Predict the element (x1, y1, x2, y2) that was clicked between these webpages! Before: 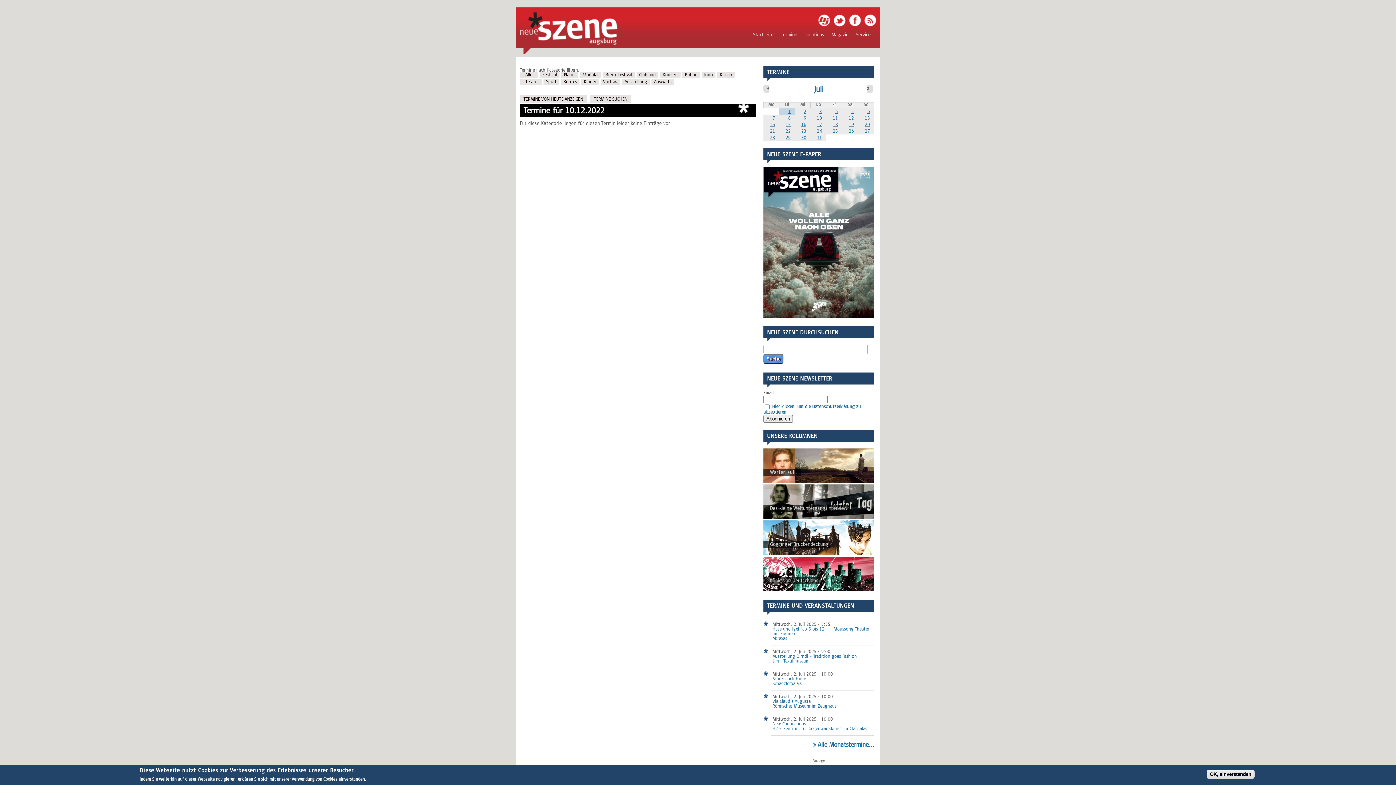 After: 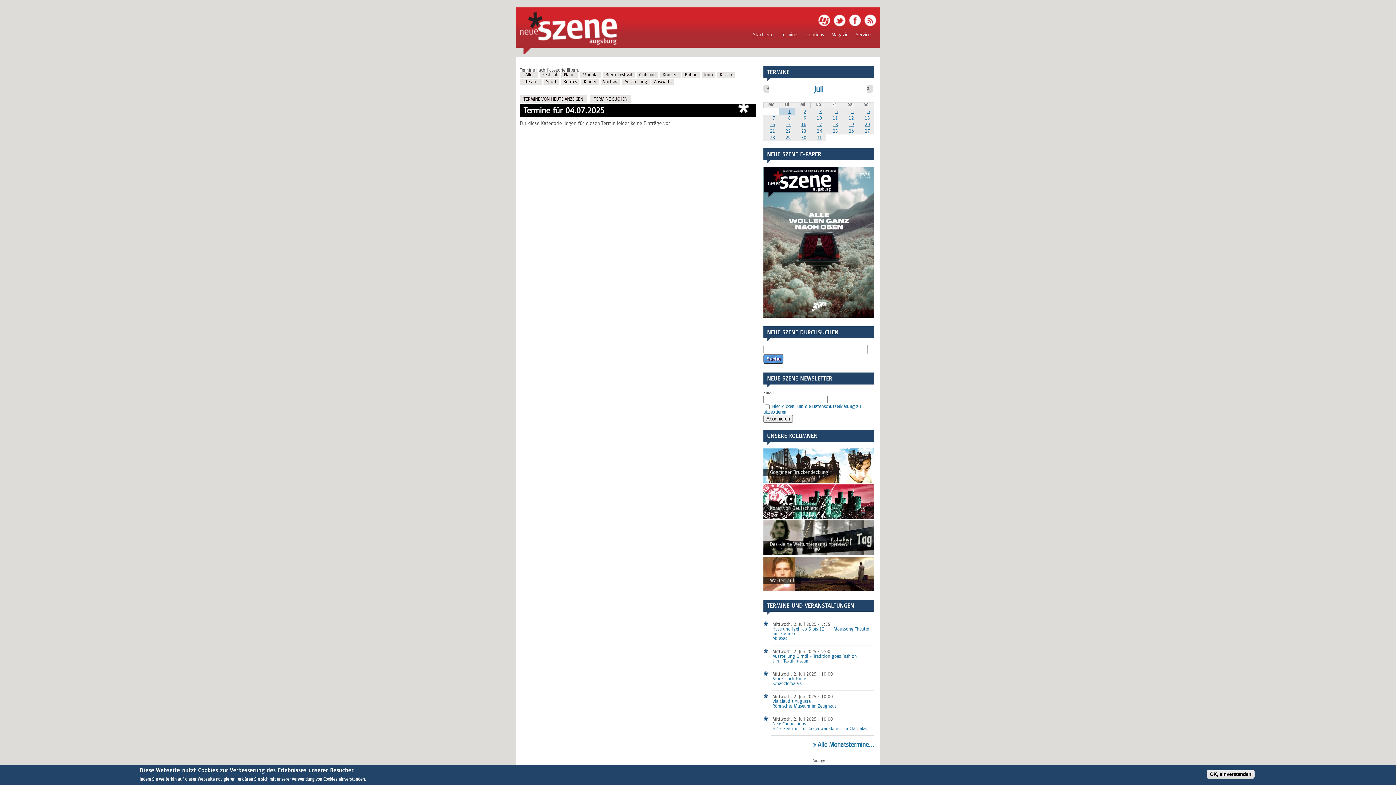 Action: bbox: (835, 109, 838, 114) label: 4